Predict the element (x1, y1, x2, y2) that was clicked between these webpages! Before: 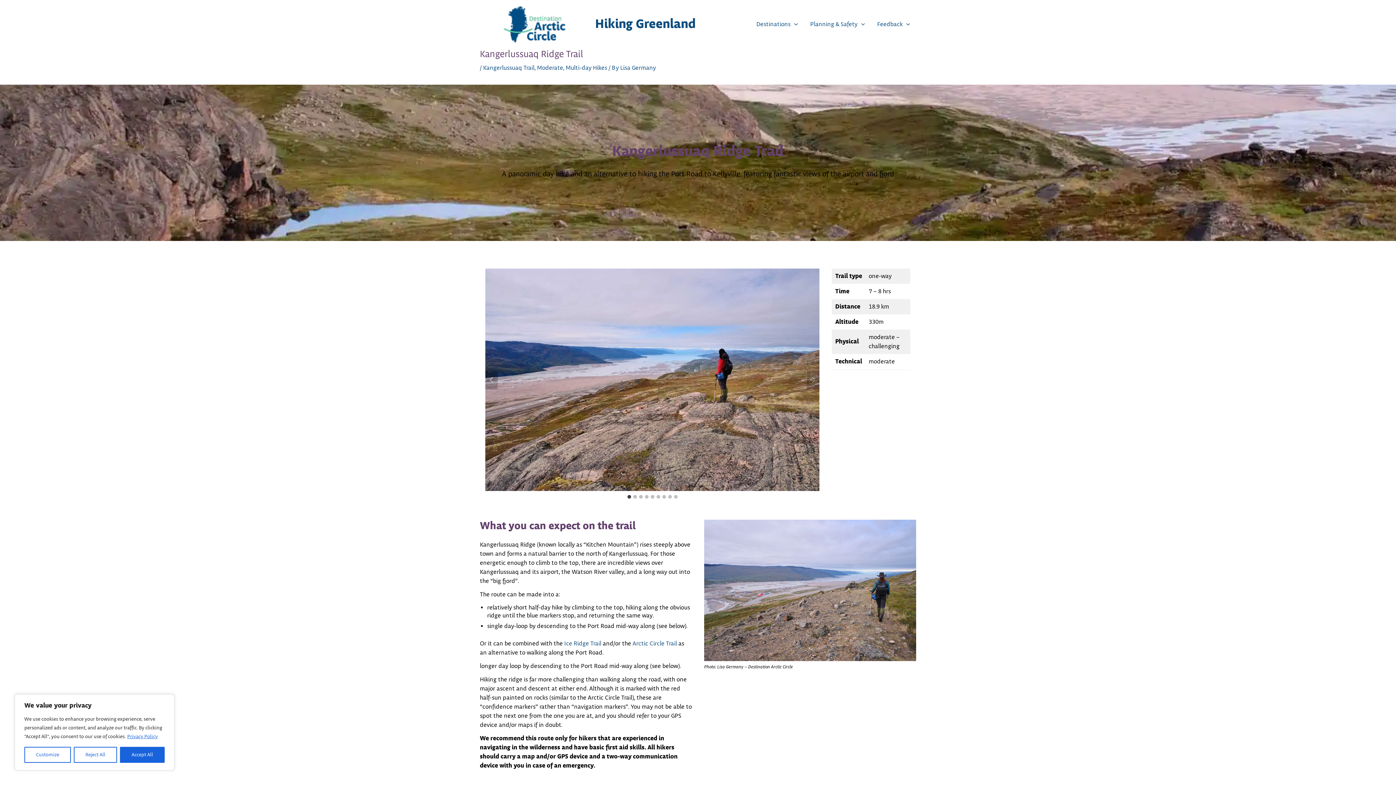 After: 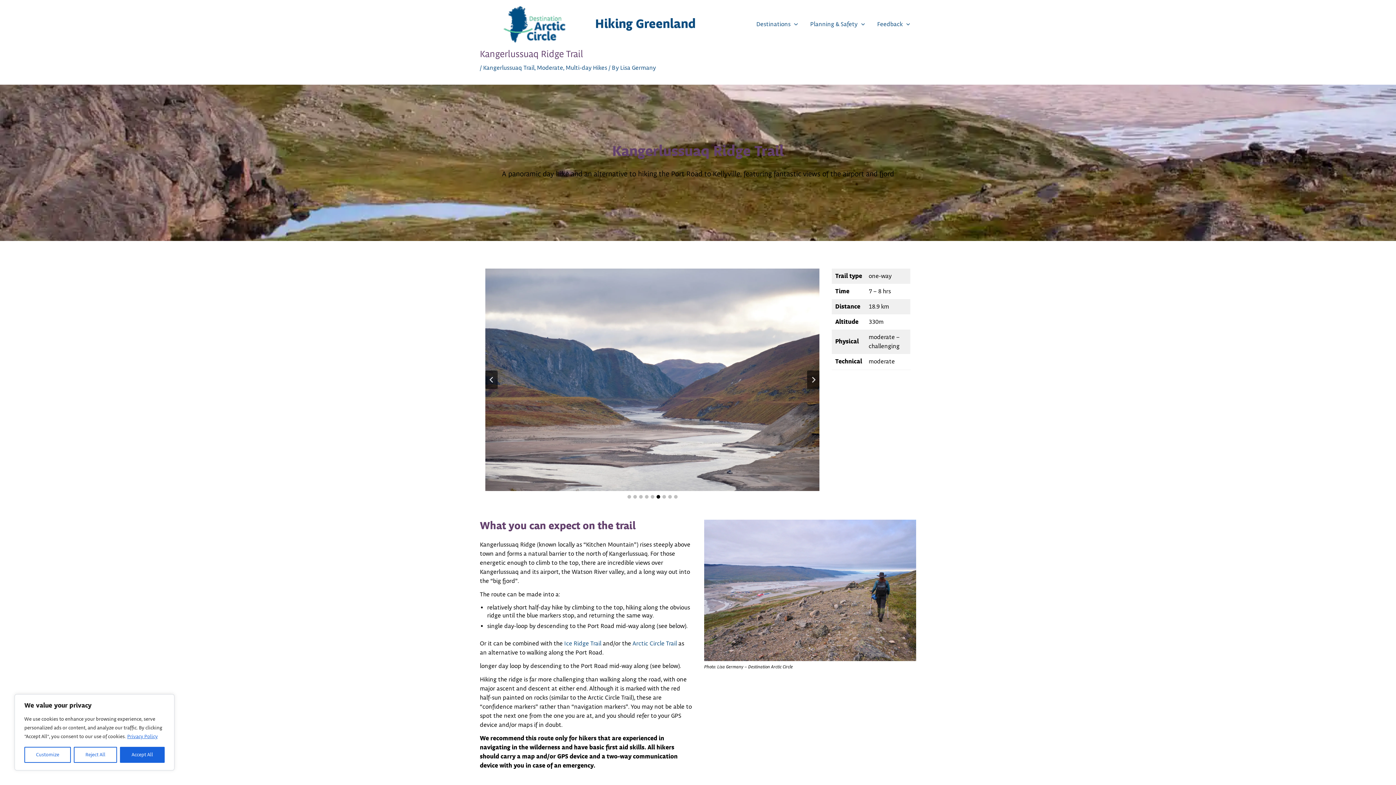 Action: bbox: (656, 495, 660, 498) label: Go to slide 6